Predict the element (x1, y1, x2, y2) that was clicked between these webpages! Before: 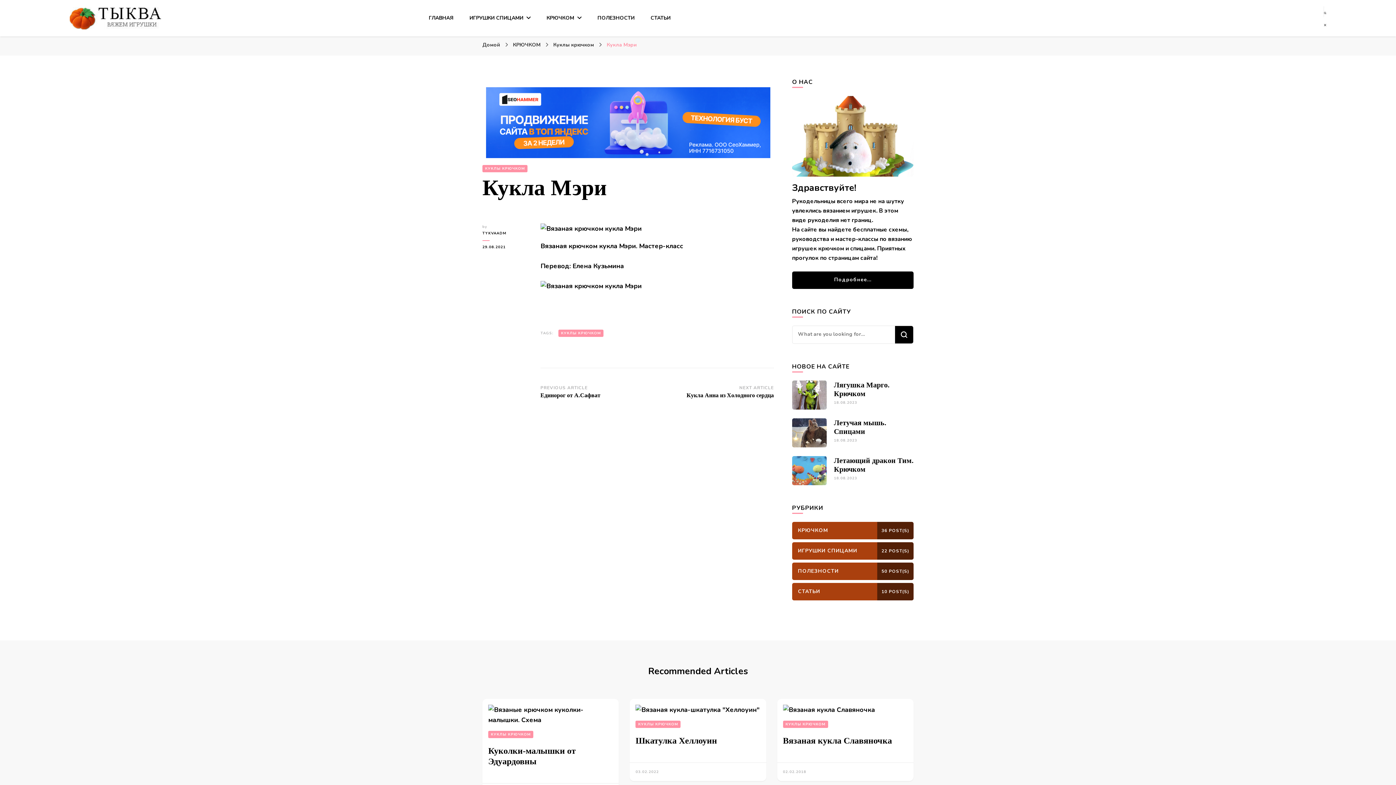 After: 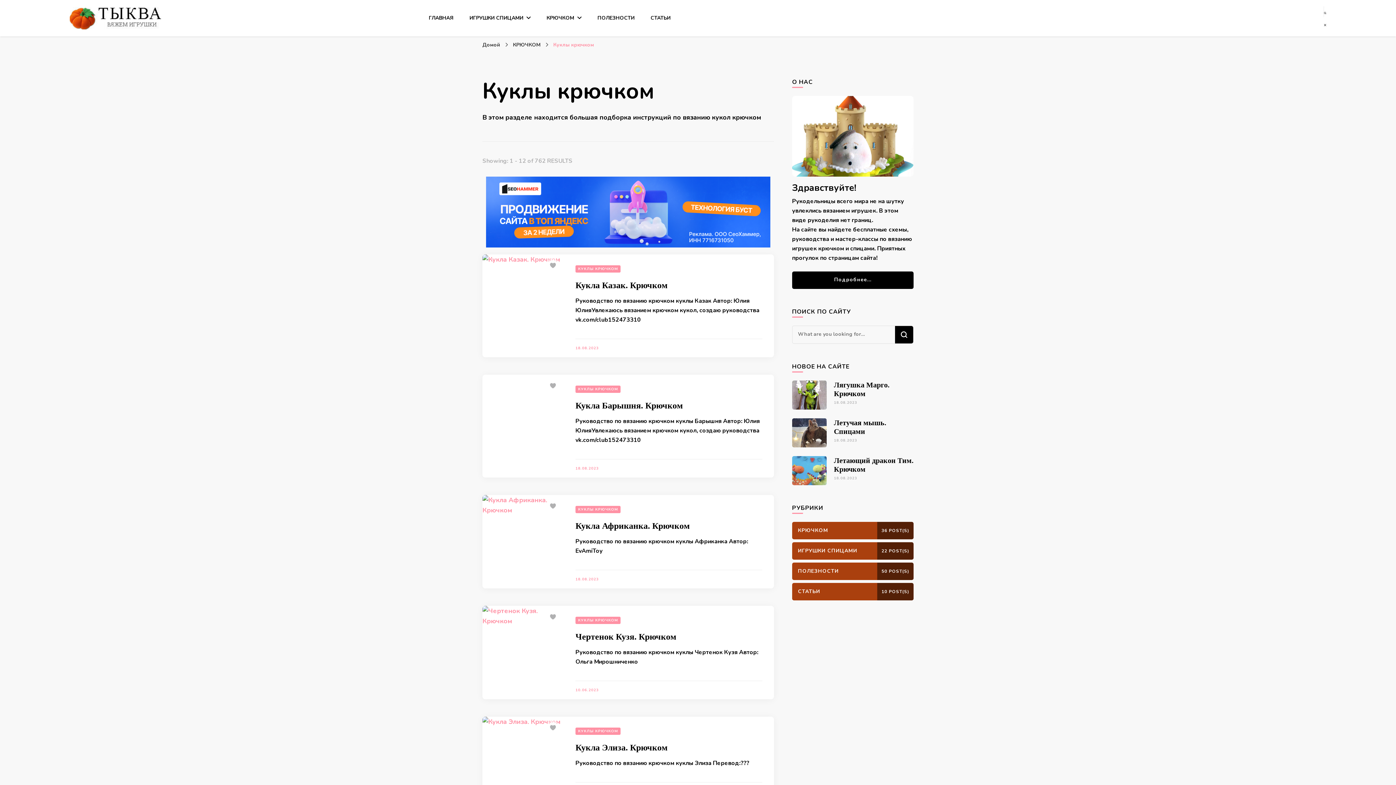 Action: label: КУКЛЫ КРЮЧКОМ bbox: (488, 731, 533, 738)